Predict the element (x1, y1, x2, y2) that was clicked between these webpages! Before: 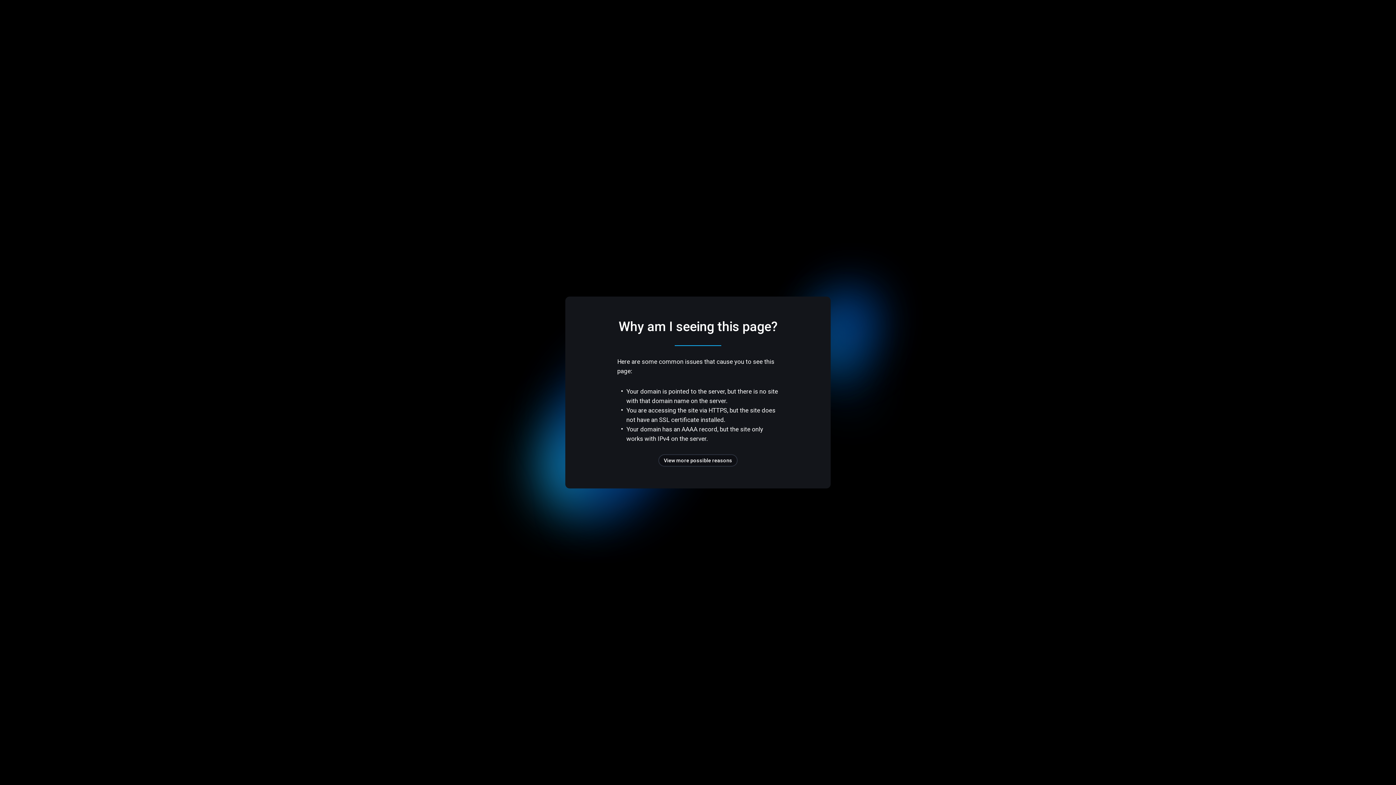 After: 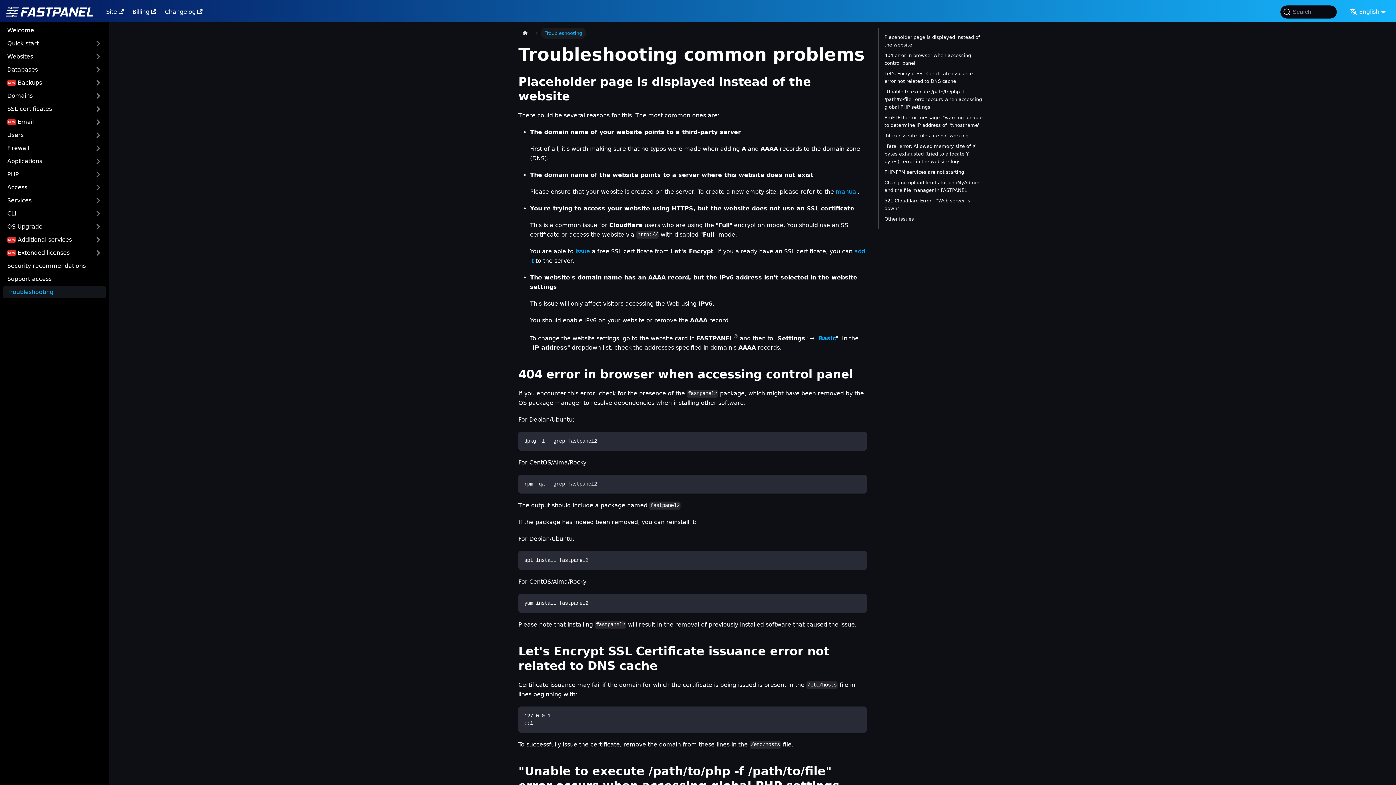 Action: bbox: (658, 454, 737, 466) label: View more possible reasons